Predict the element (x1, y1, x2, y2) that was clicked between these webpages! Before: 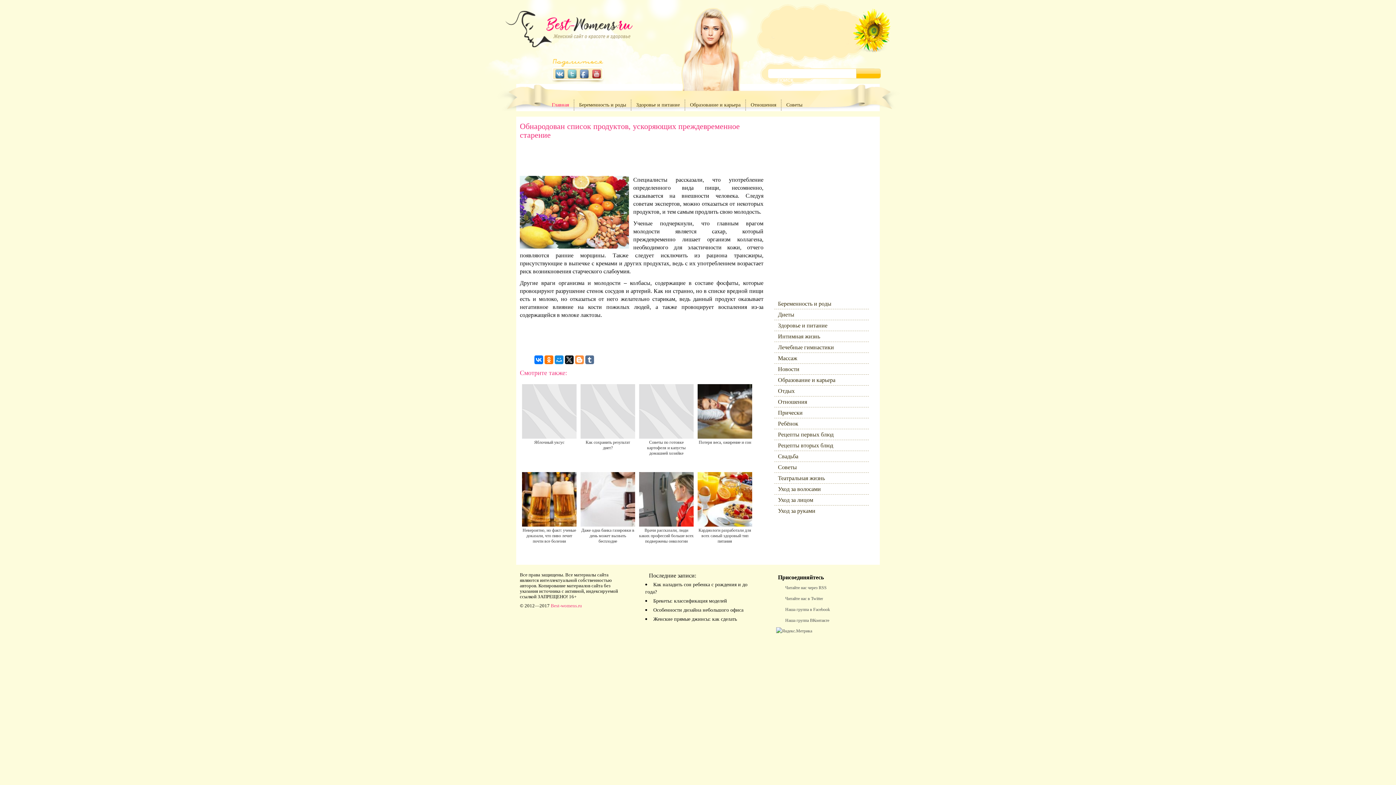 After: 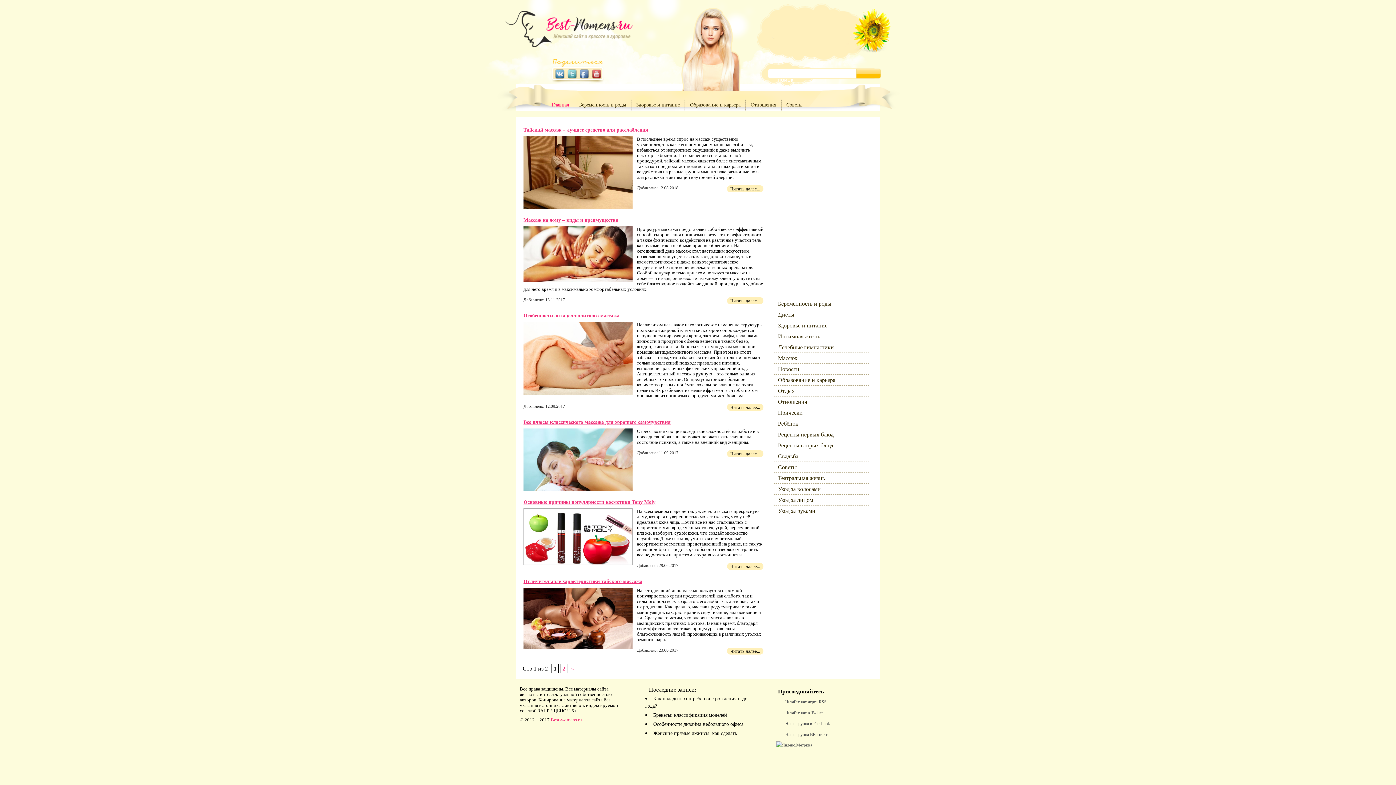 Action: label: Массаж bbox: (778, 352, 797, 364)